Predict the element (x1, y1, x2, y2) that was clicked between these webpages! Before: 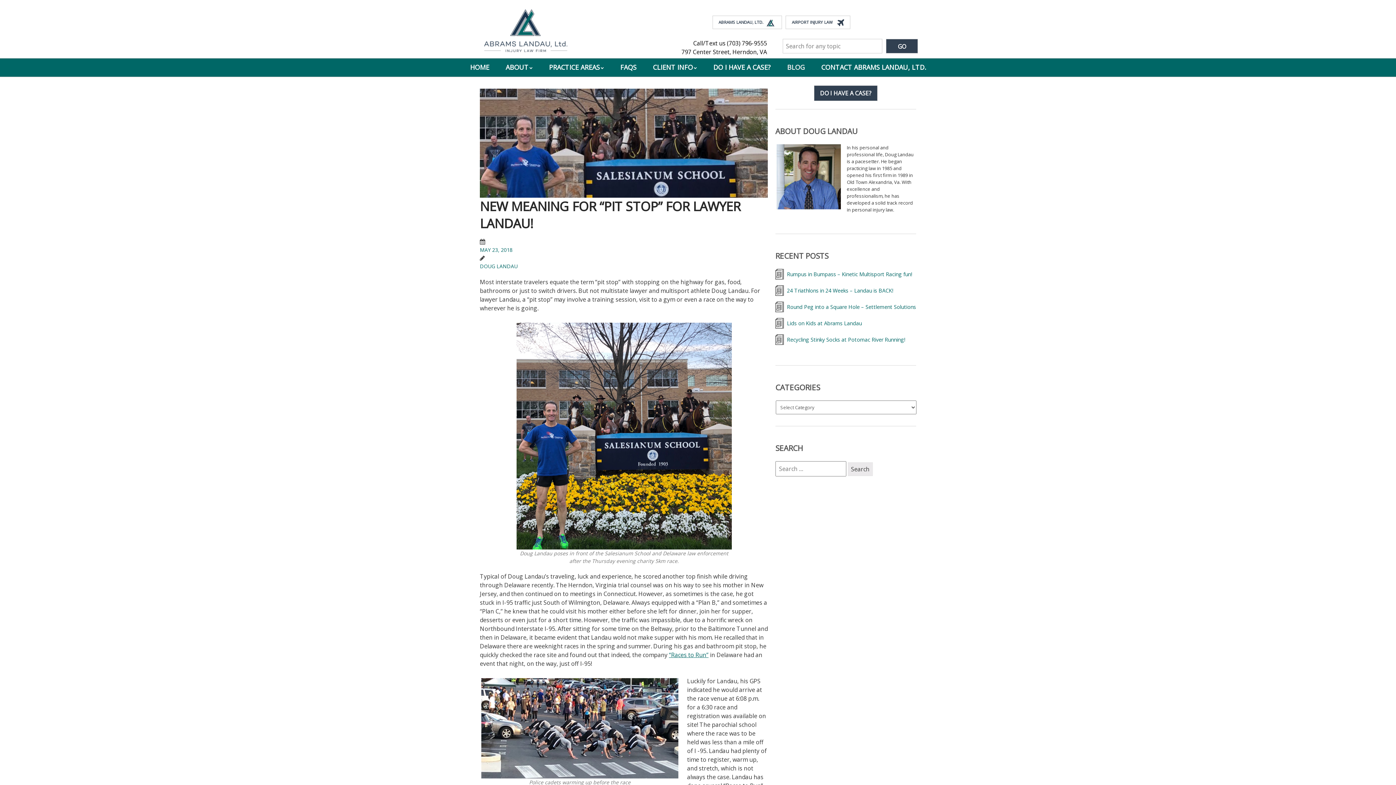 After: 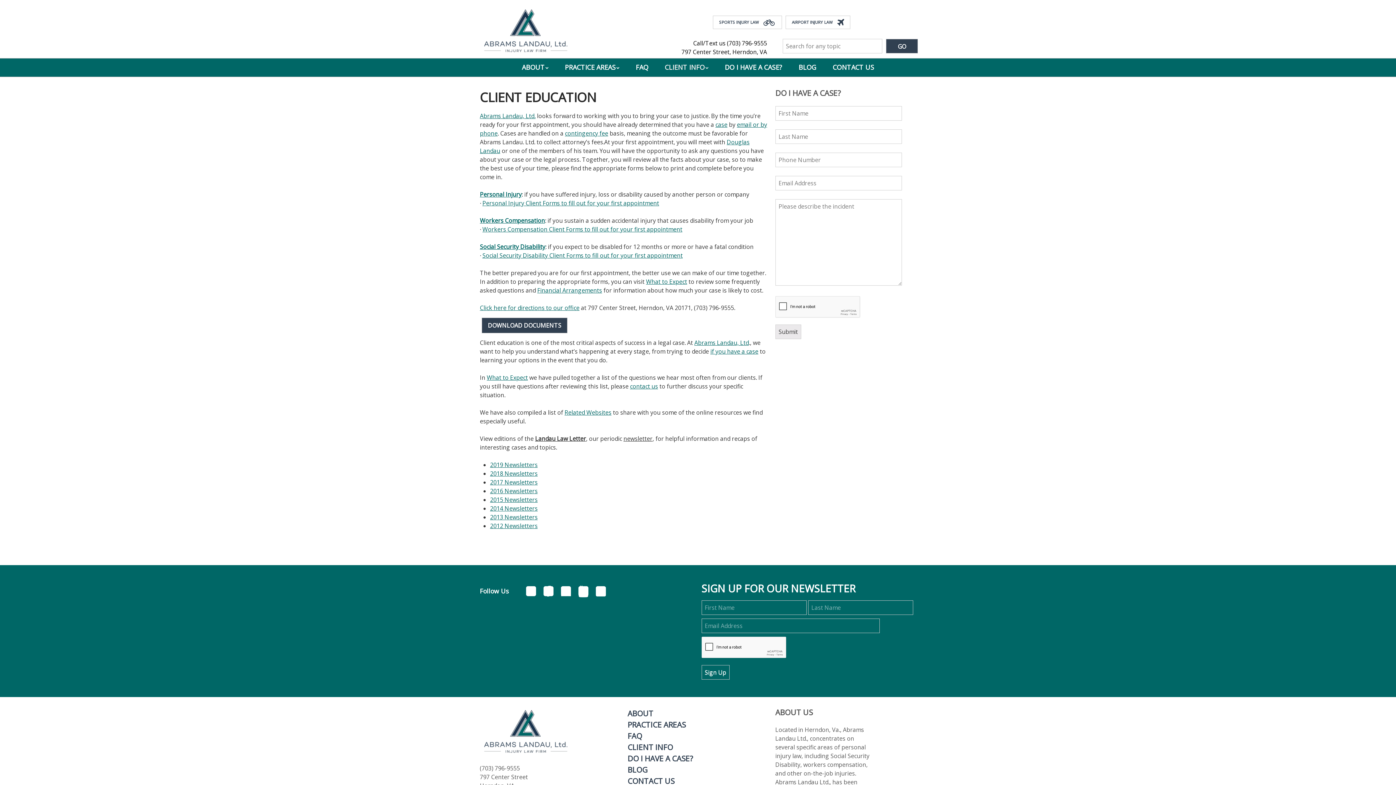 Action: bbox: (653, 58, 697, 76) label: CLIENT INFO